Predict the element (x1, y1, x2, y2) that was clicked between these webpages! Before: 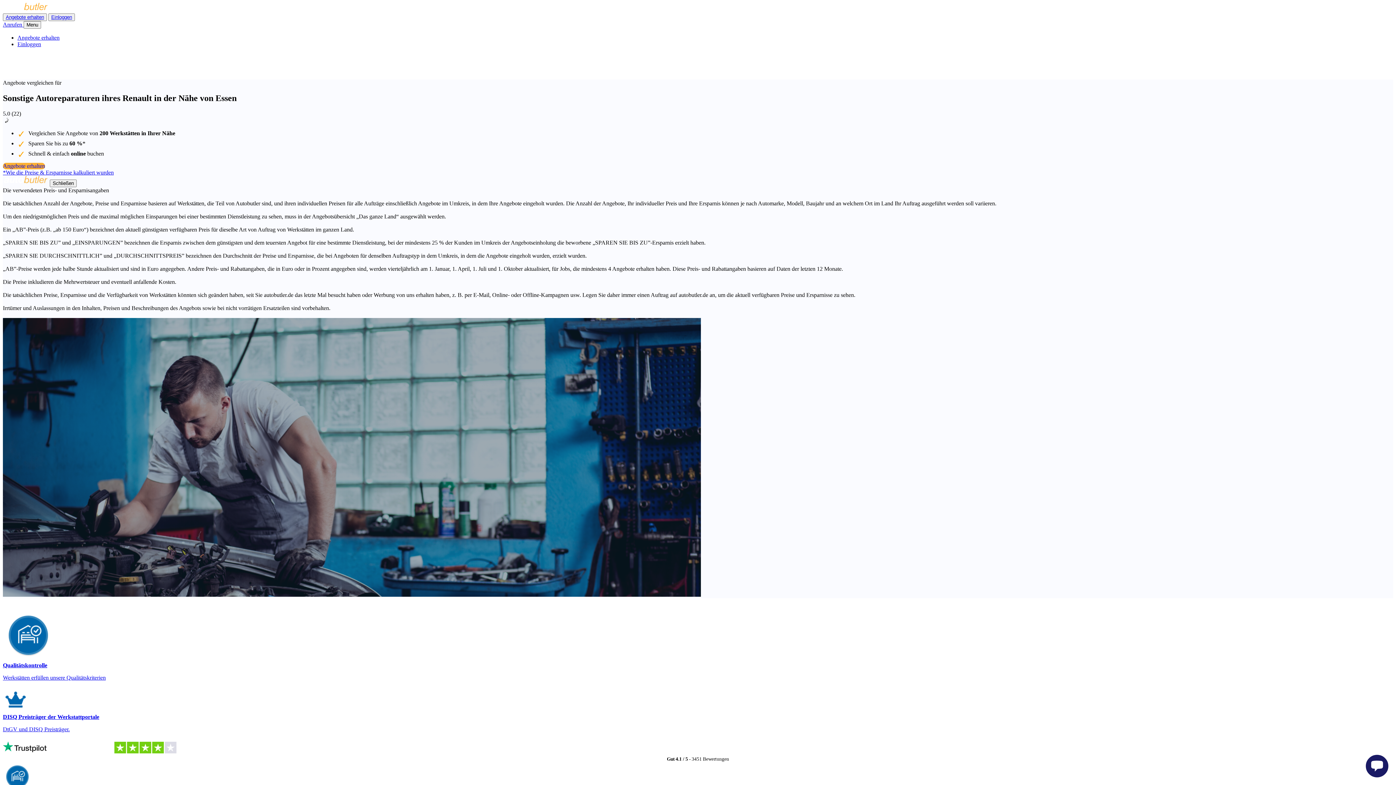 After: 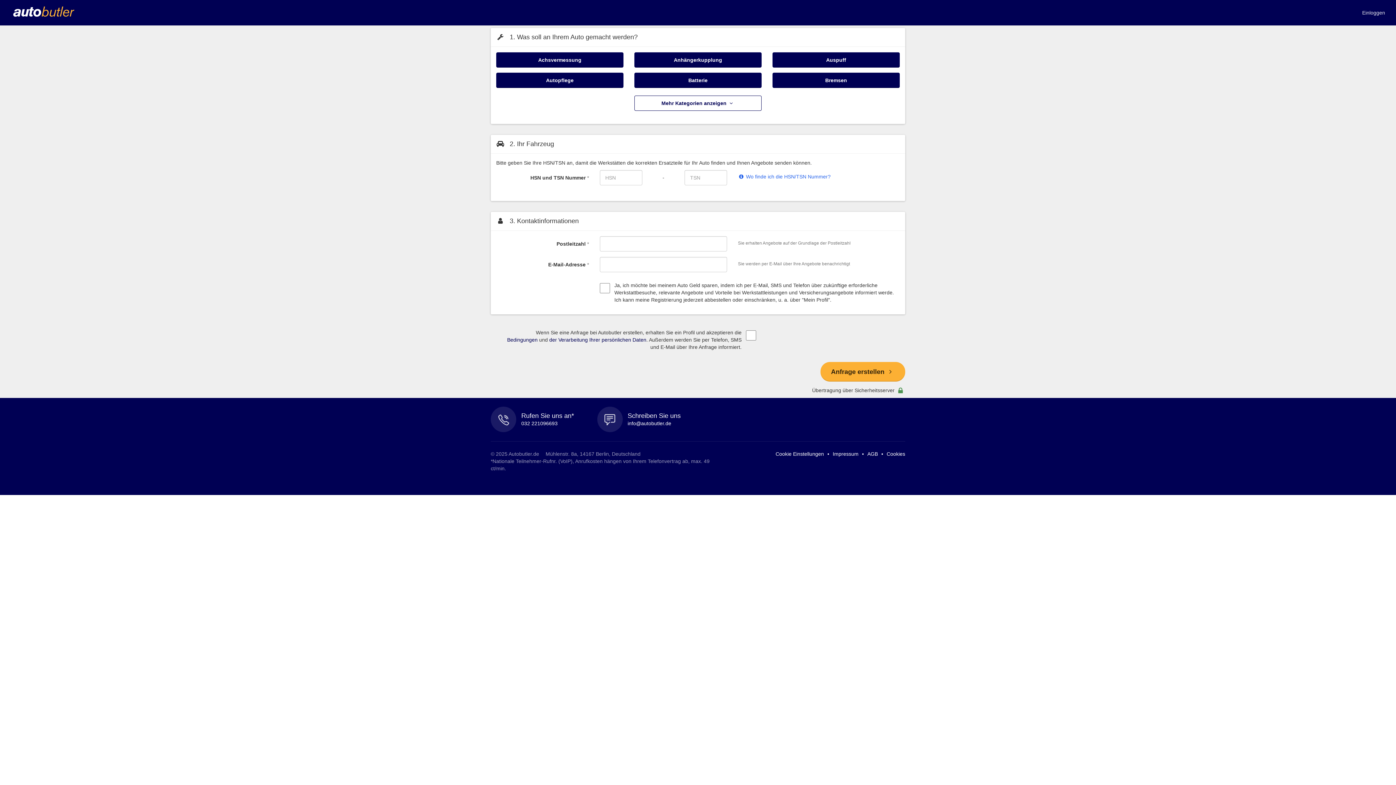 Action: label: Angebote erhalten bbox: (2, 13, 46, 21)